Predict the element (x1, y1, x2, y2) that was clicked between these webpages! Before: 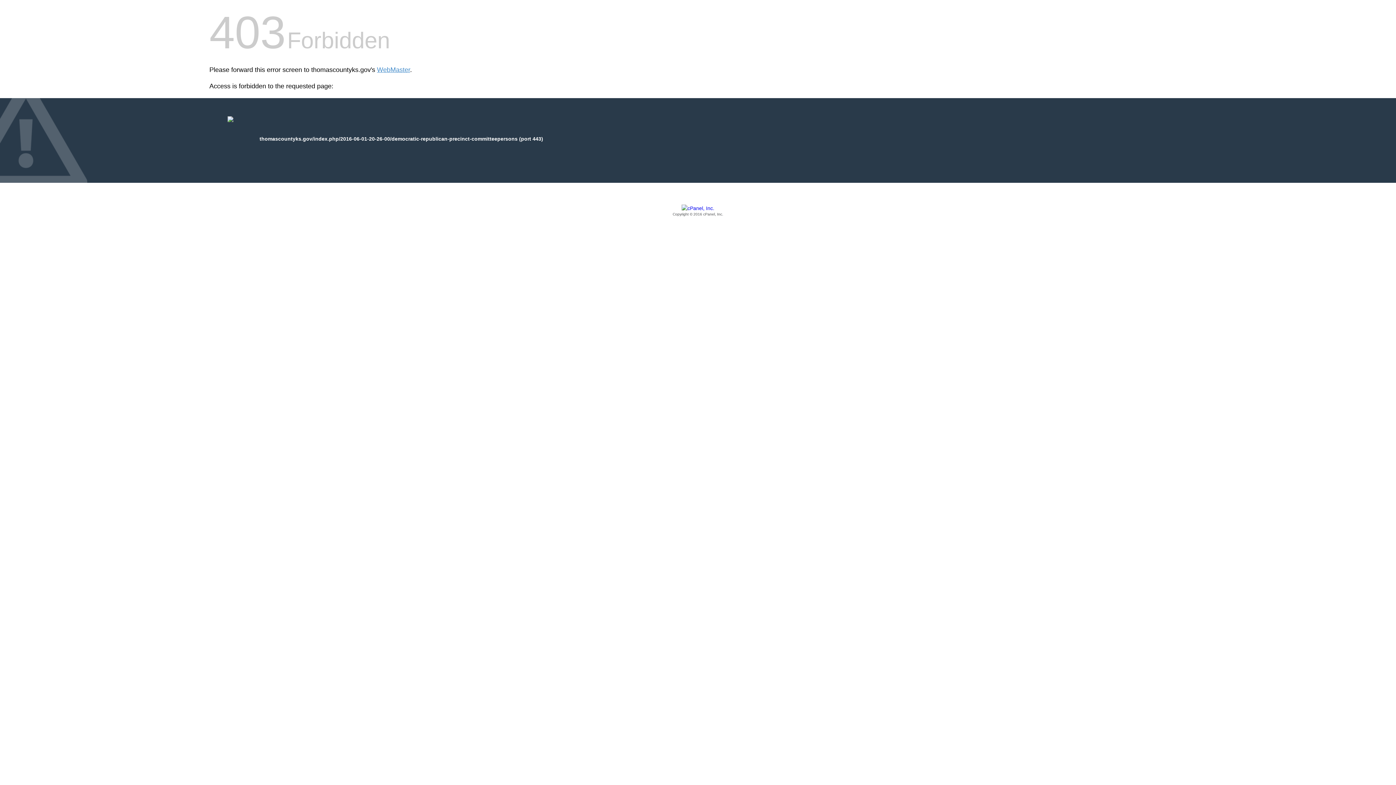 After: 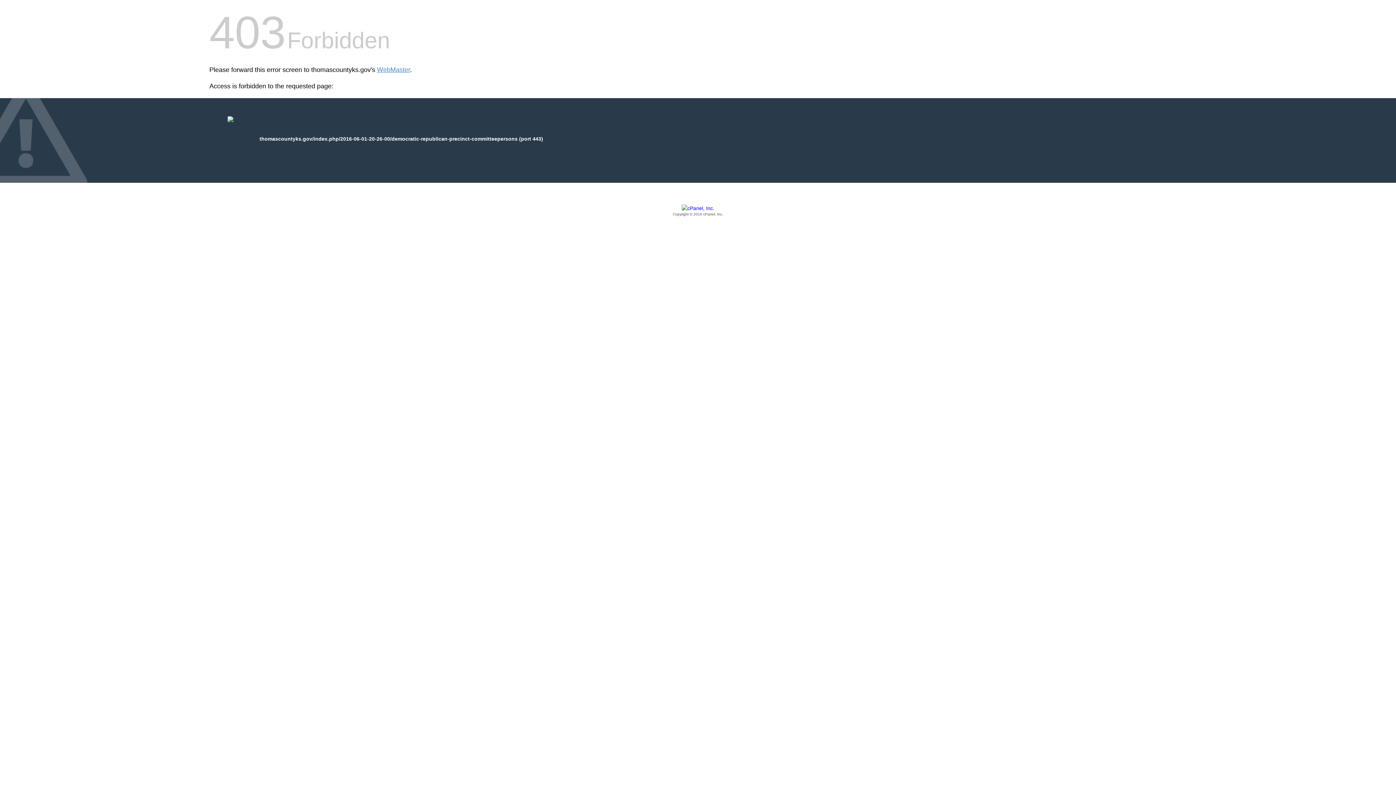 Action: label: Copyright © 2016 cPanel, Inc. bbox: (209, 205, 1186, 217)